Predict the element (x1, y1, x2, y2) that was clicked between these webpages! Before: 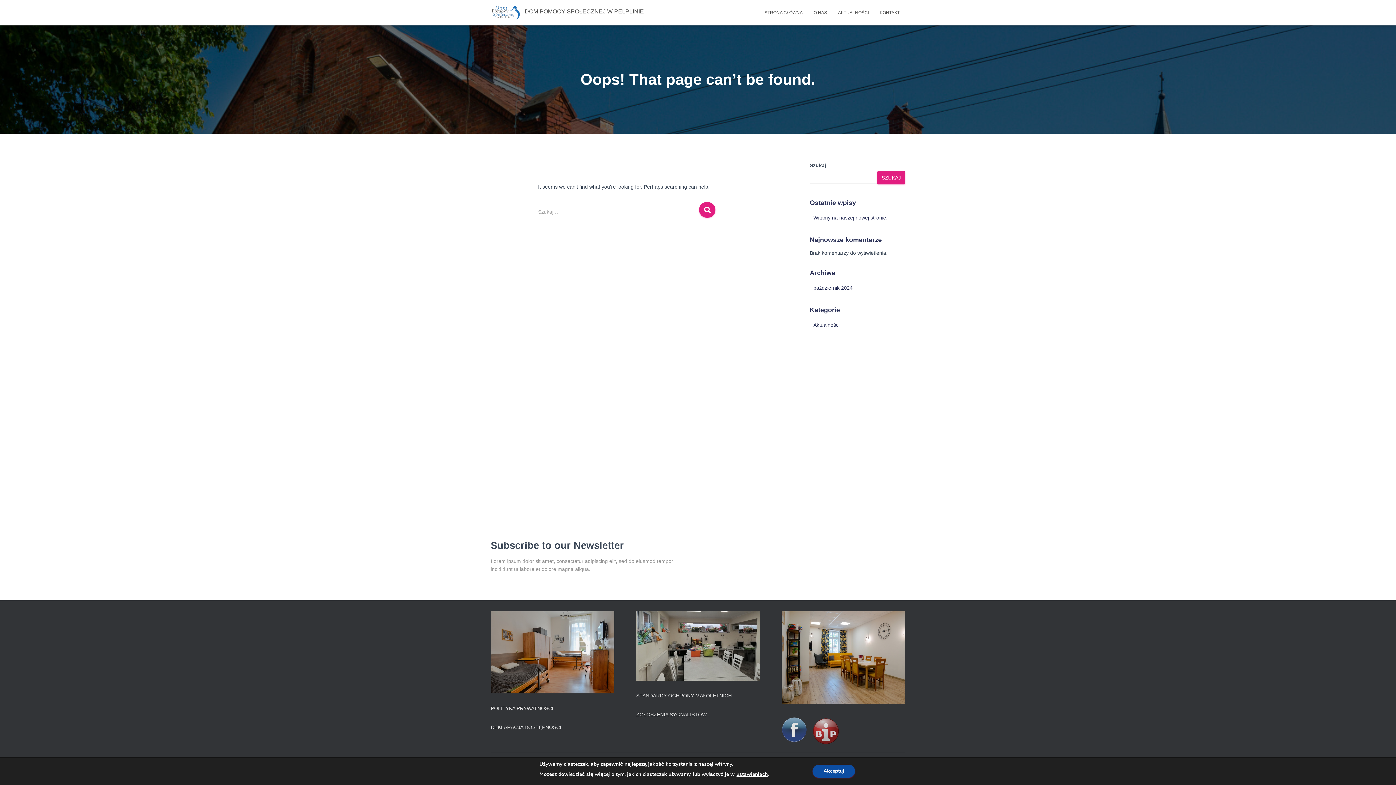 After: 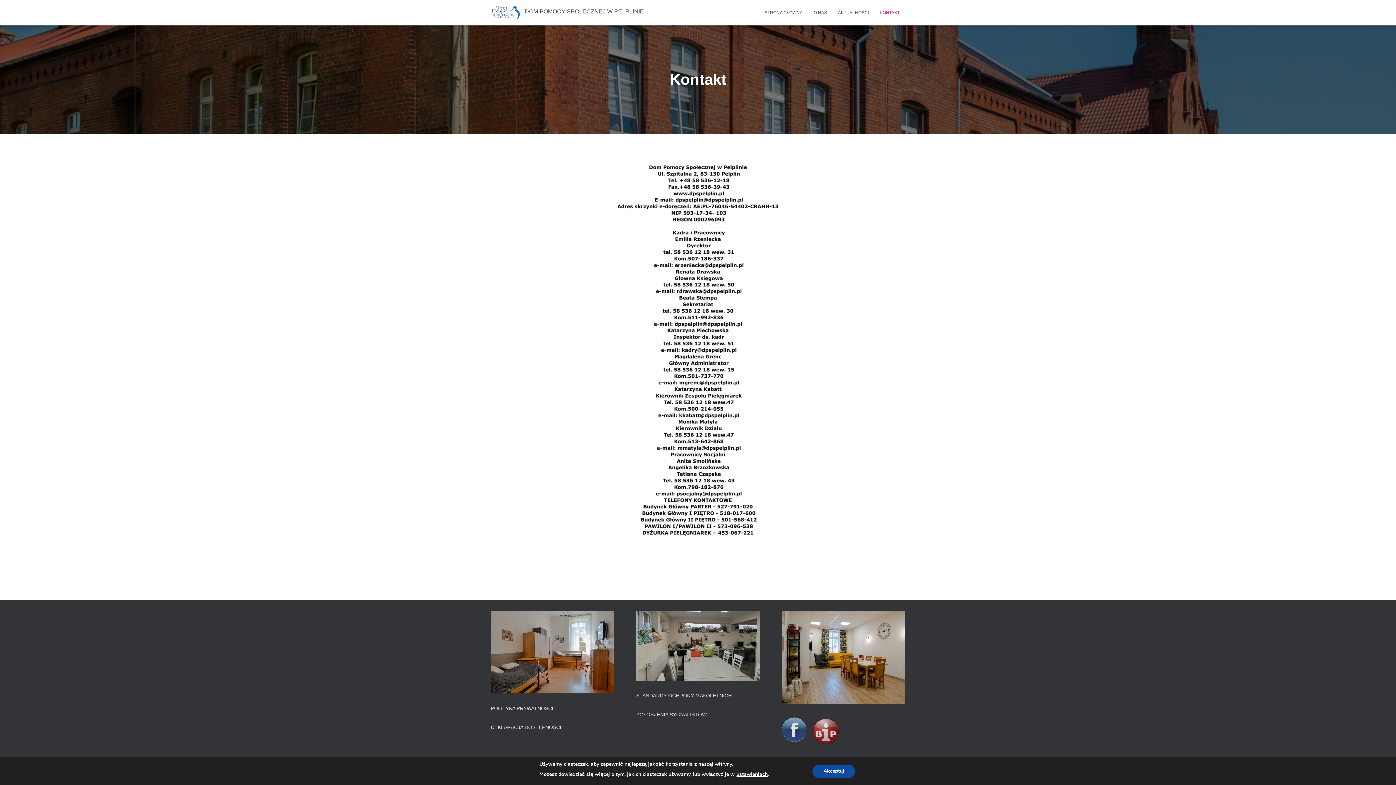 Action: label: KONTAKT bbox: (874, 3, 905, 21)